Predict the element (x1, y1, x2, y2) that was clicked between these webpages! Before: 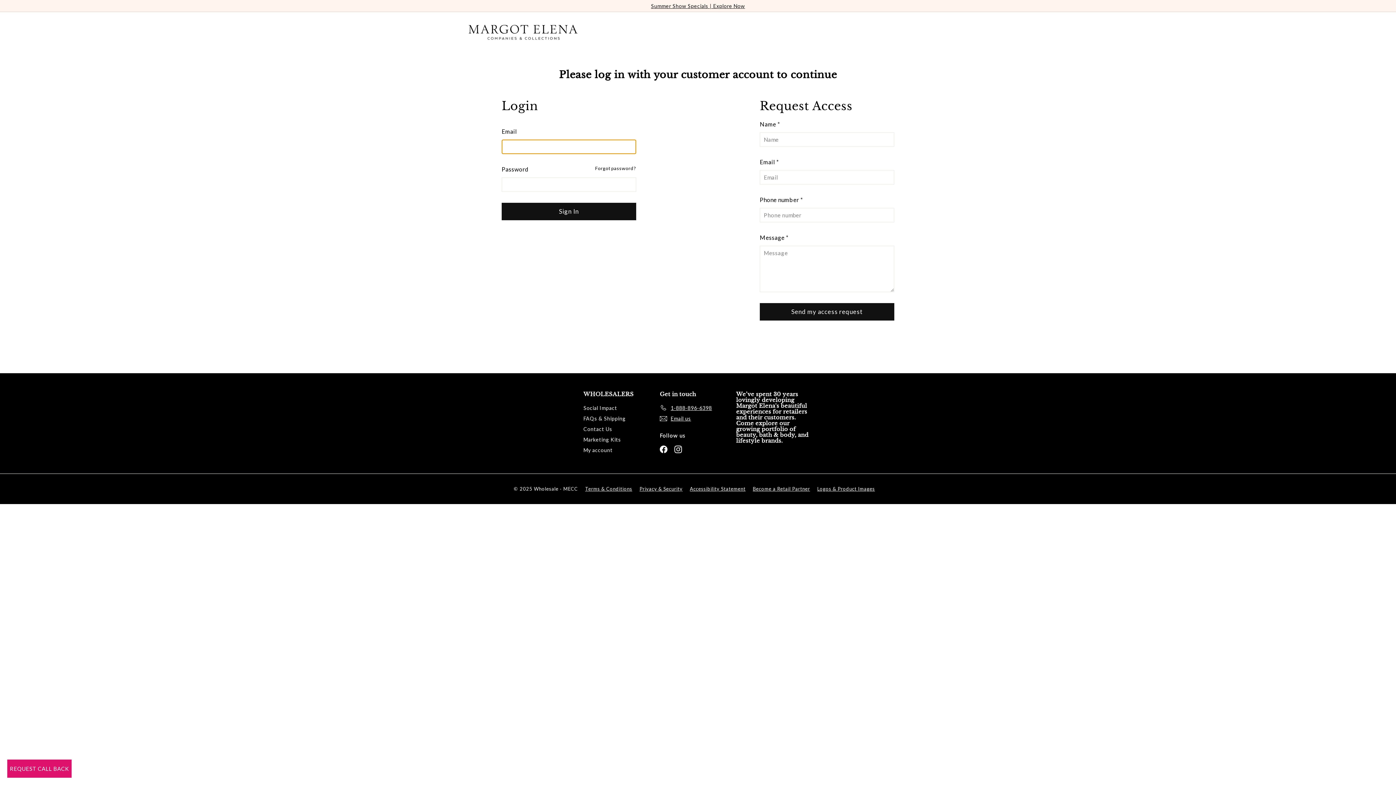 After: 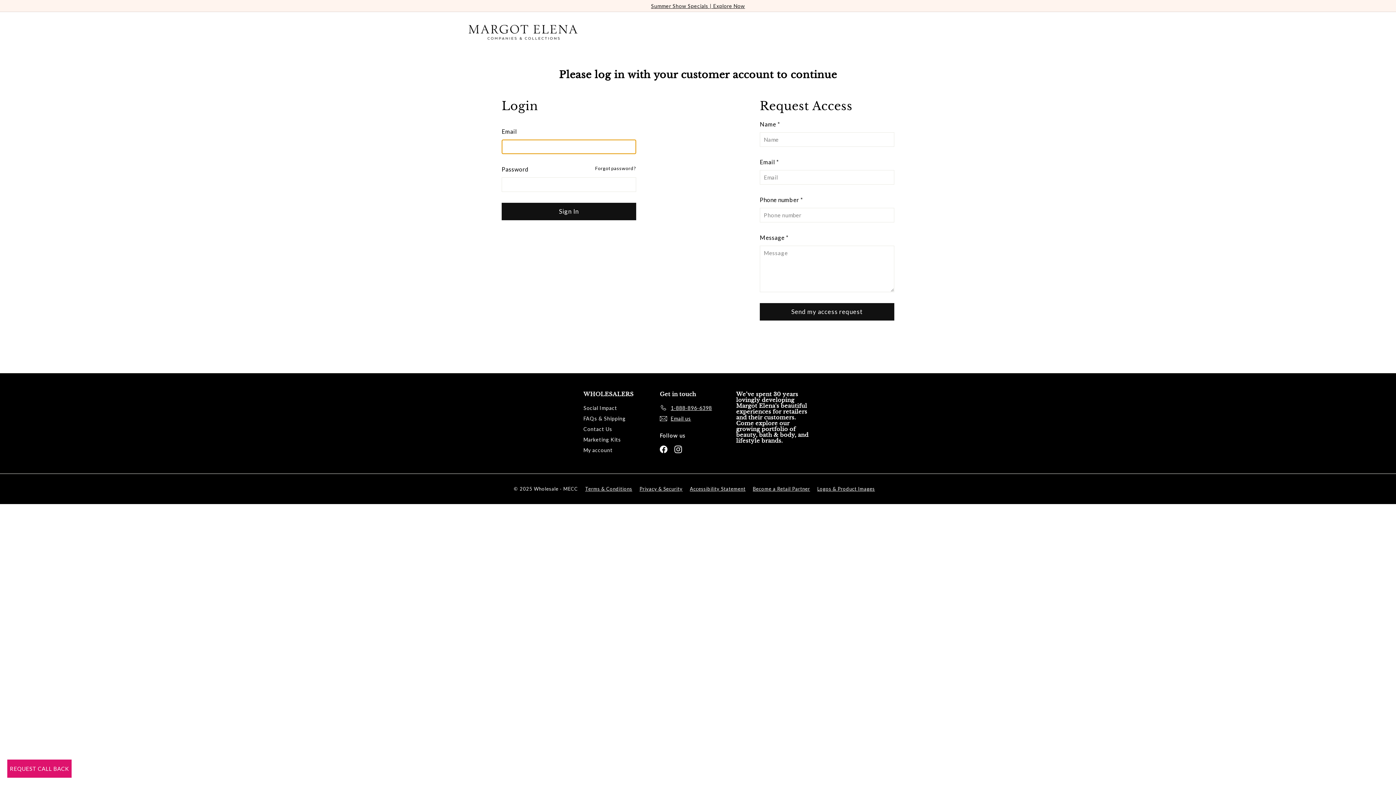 Action: bbox: (450, 17, 596, 47)